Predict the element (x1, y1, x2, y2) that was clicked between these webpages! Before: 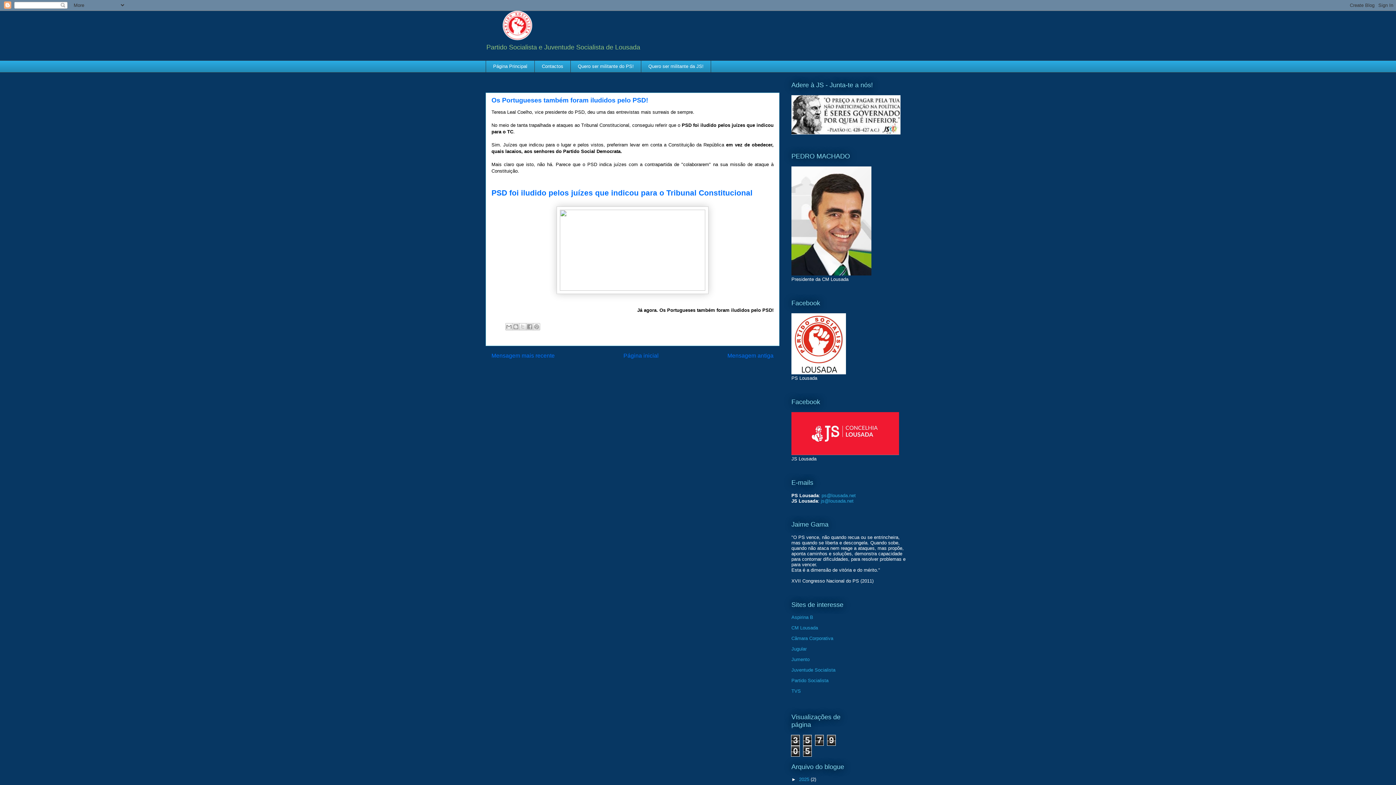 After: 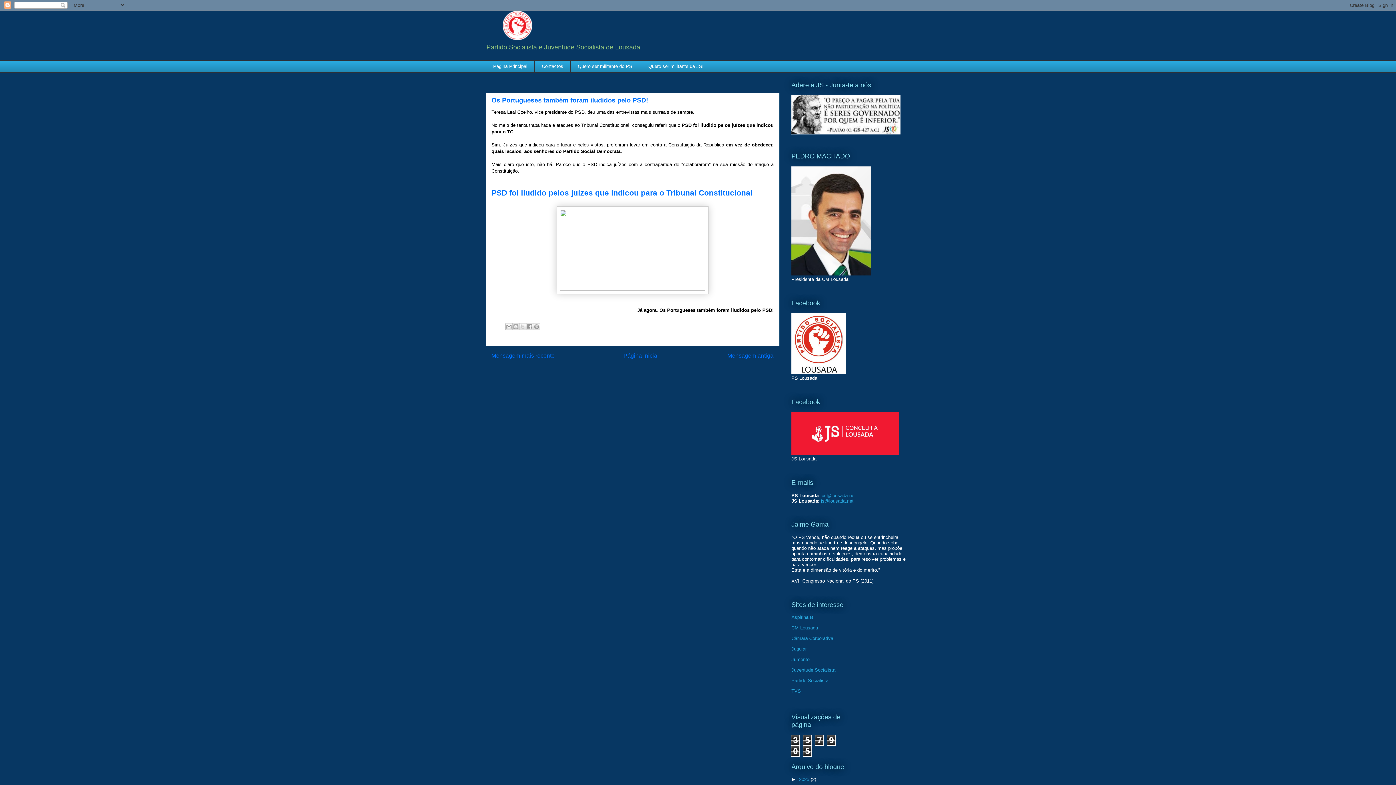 Action: bbox: (821, 498, 853, 503) label: js@lousada.net